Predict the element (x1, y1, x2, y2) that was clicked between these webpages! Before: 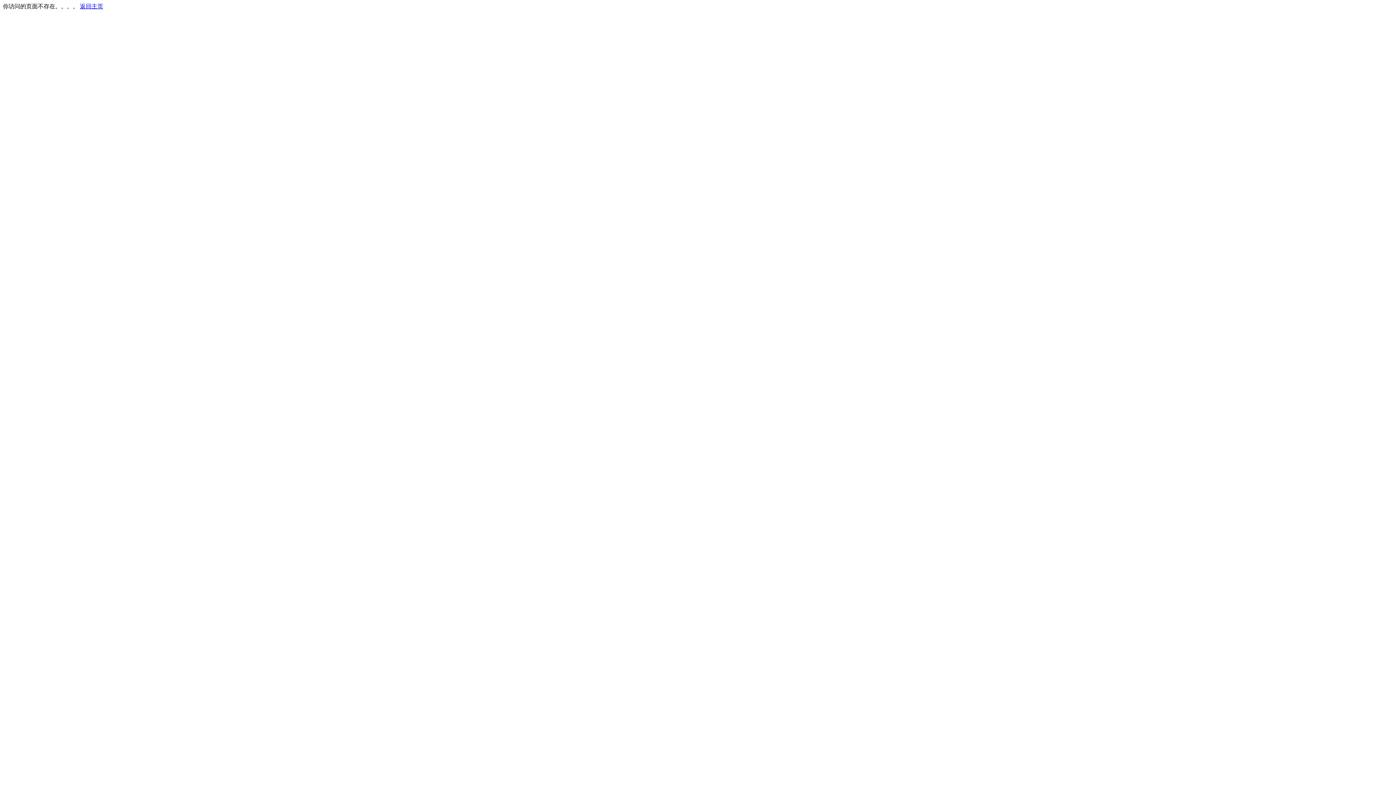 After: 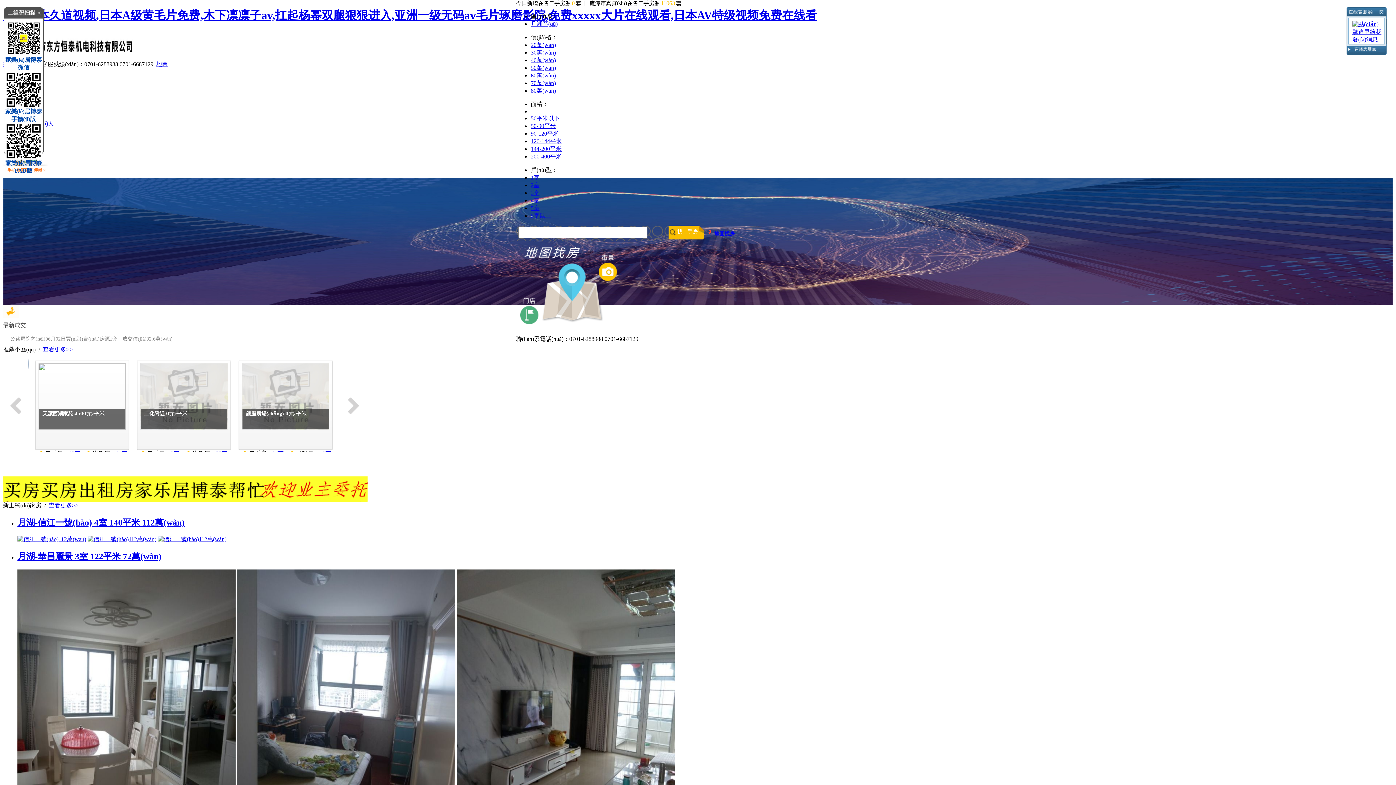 Action: label: 返回主页 bbox: (80, 3, 103, 9)